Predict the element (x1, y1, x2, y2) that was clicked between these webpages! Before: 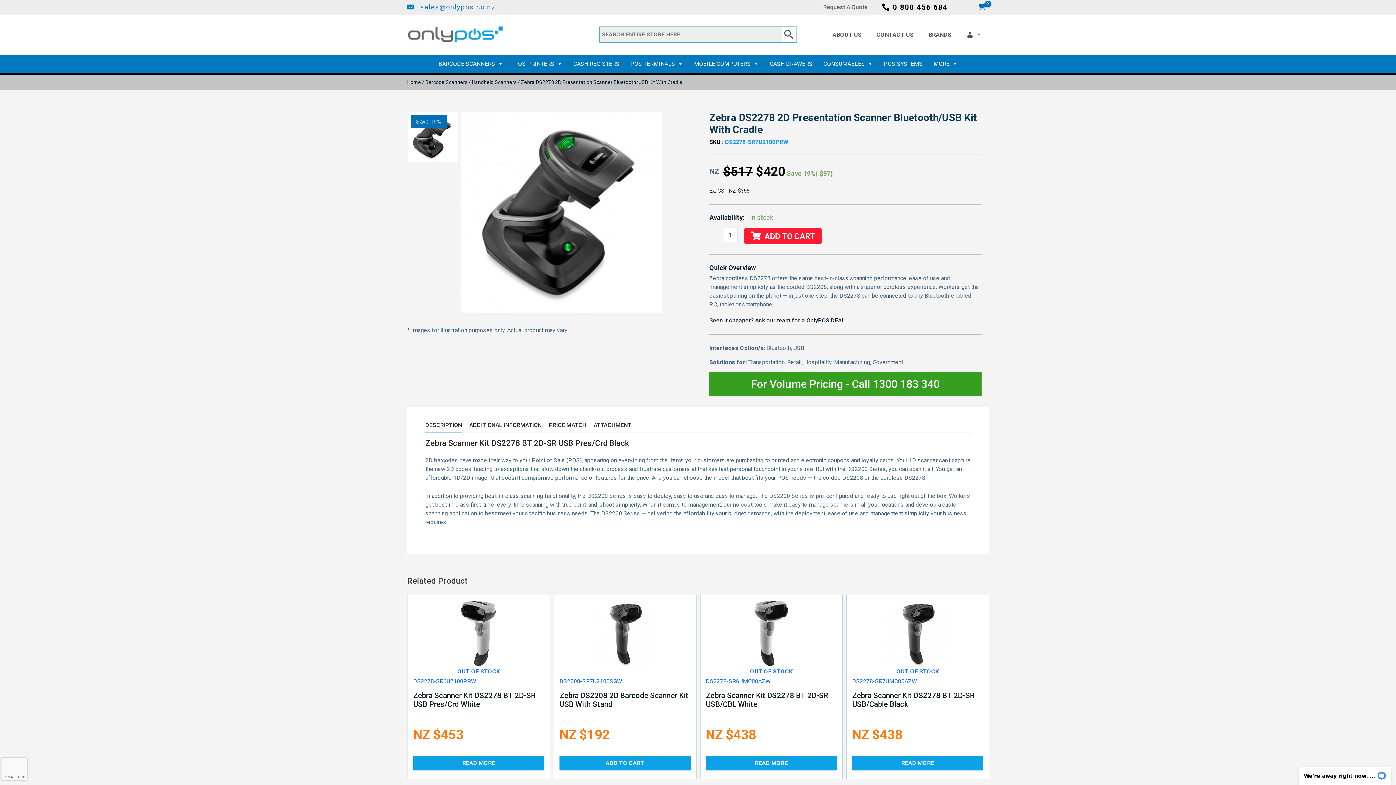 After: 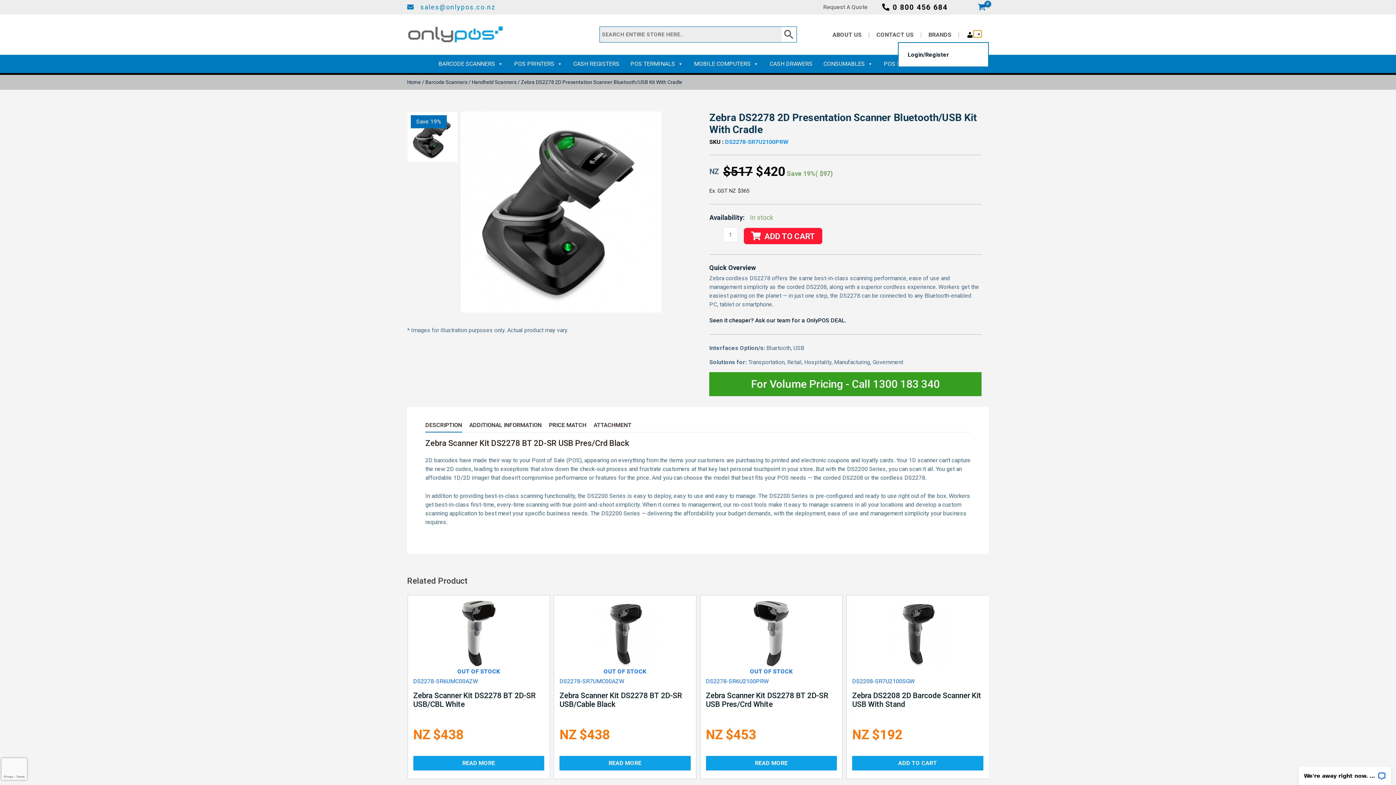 Action: bbox: (973, 30, 981, 37) label: <span class="menu-image-title-hide menu-image-title">Account</span><span class="dashicons dashicons-admin-users hide-menu-image-icons"></span> submenu